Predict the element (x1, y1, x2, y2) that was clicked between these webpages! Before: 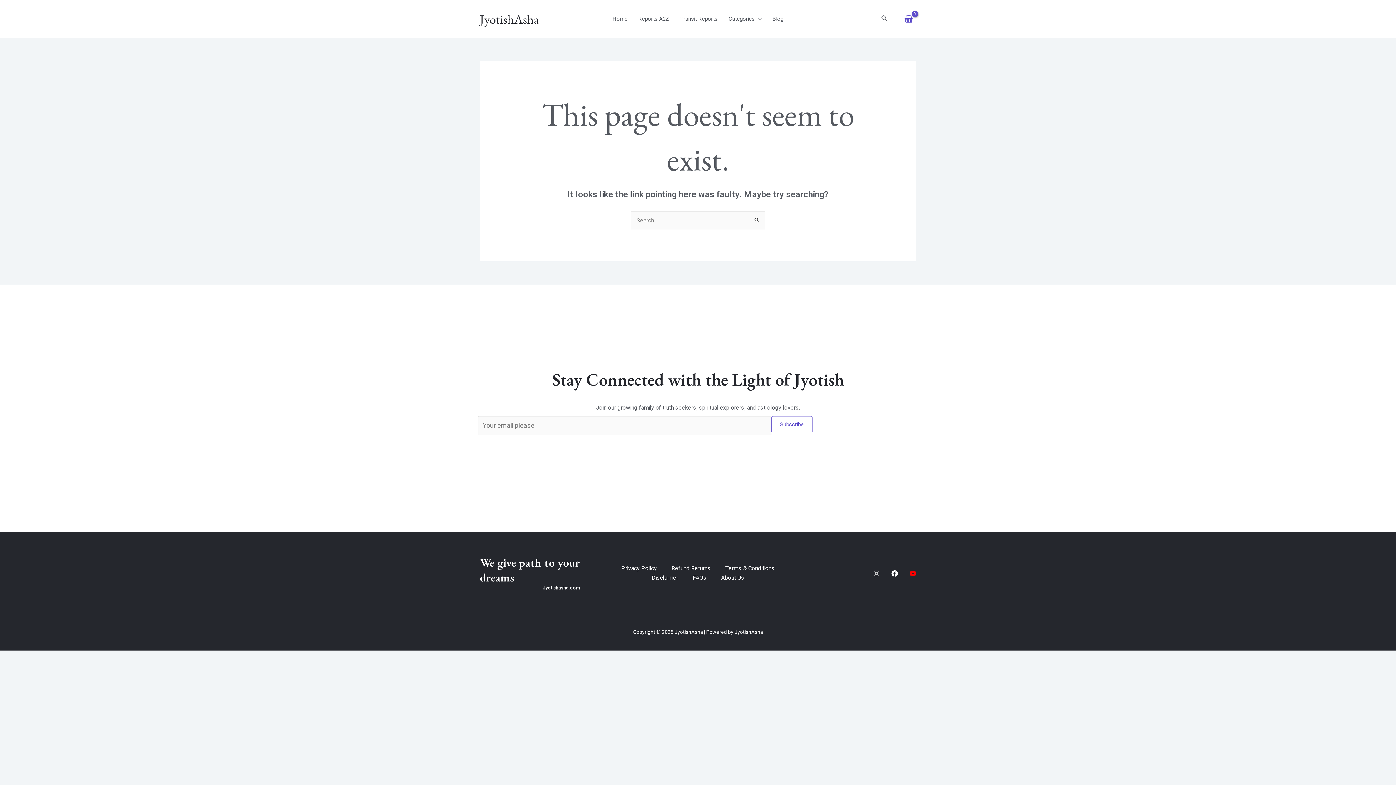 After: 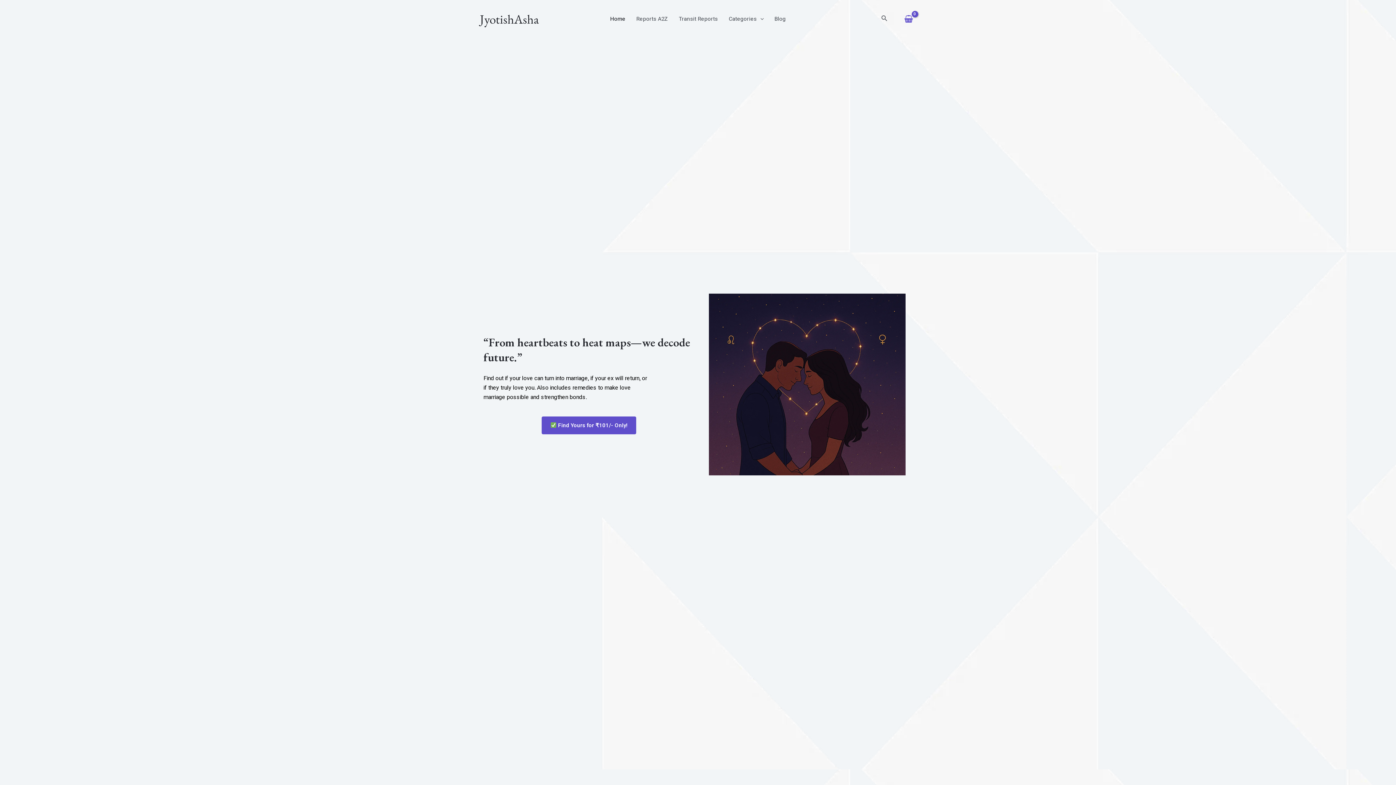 Action: label: JyotishAsha bbox: (480, 10, 538, 27)